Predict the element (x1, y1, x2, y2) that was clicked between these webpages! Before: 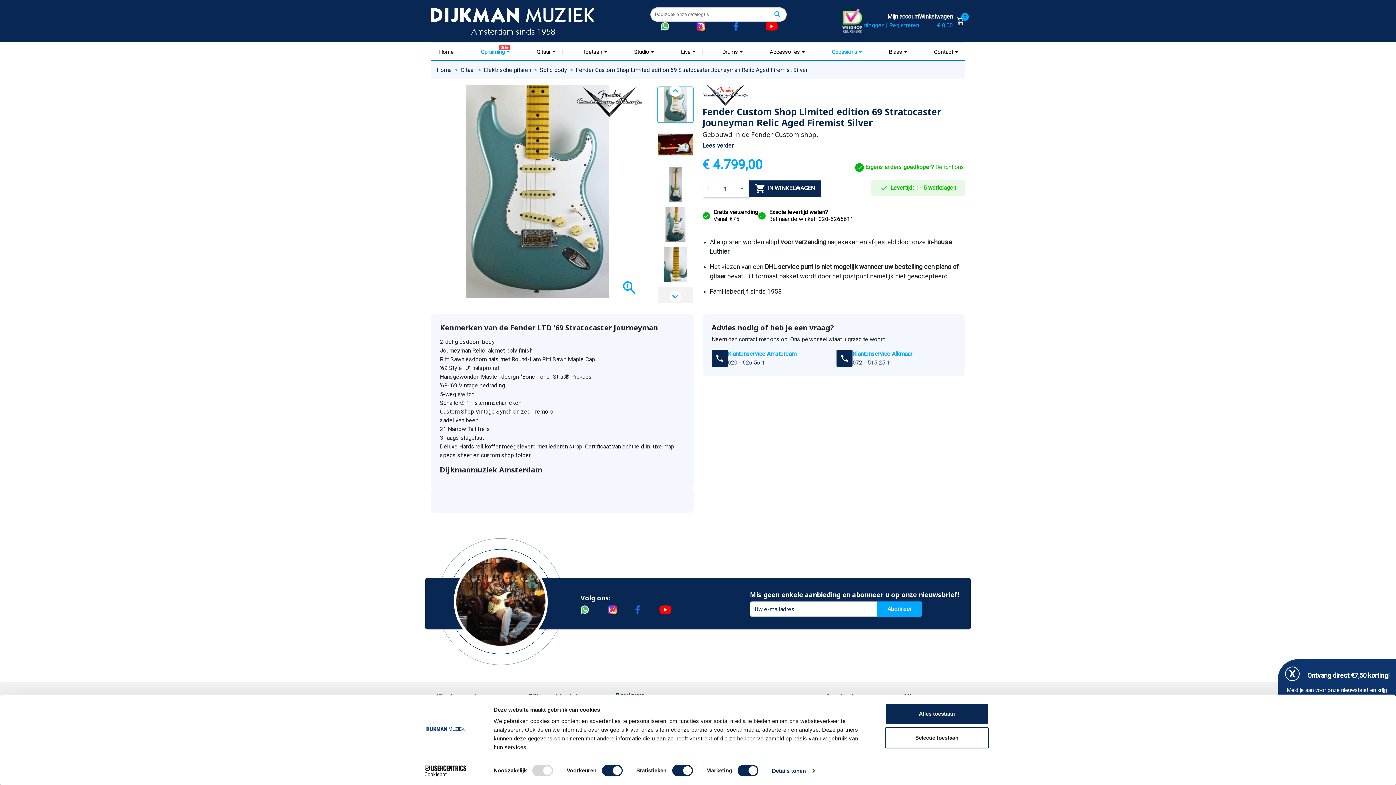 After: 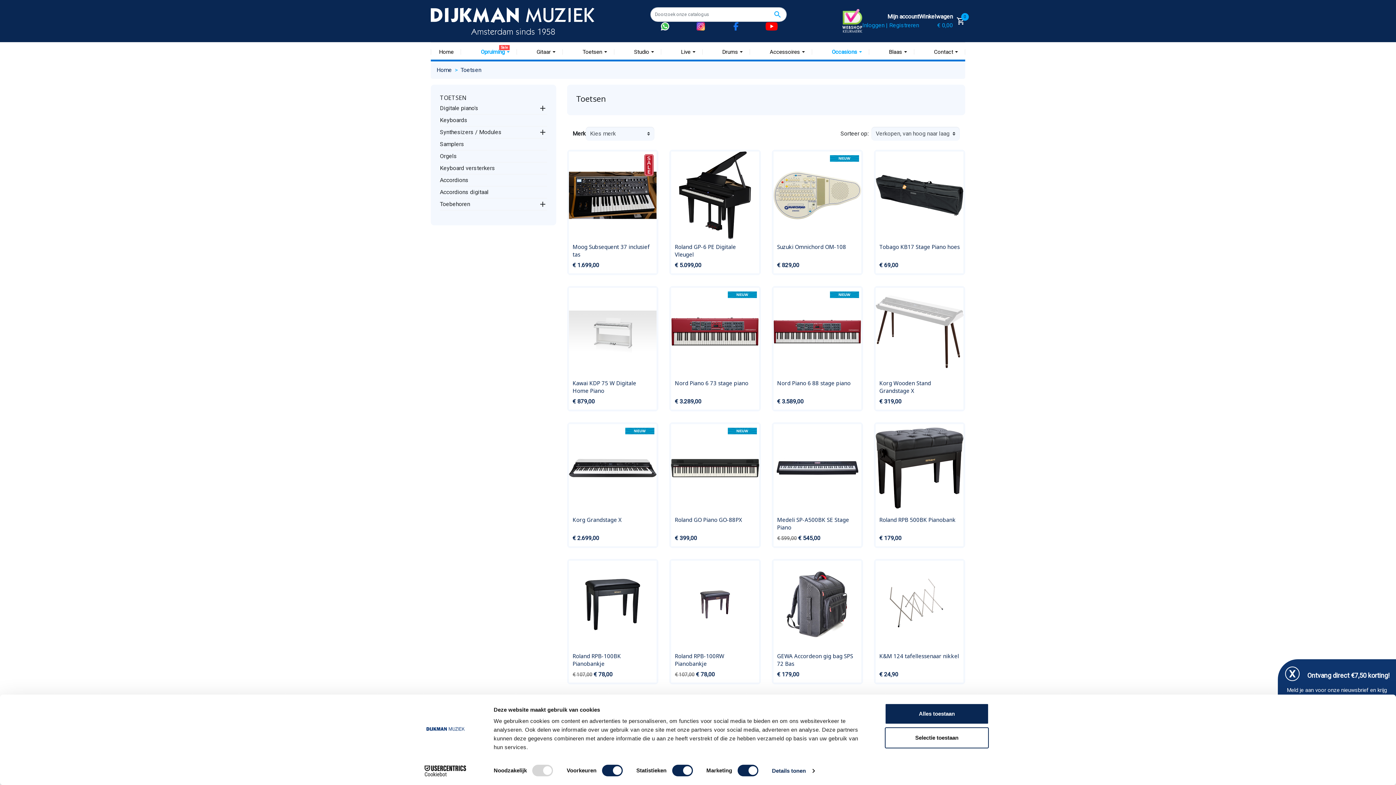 Action: label: Toetsen  bbox: (579, 44, 610, 59)